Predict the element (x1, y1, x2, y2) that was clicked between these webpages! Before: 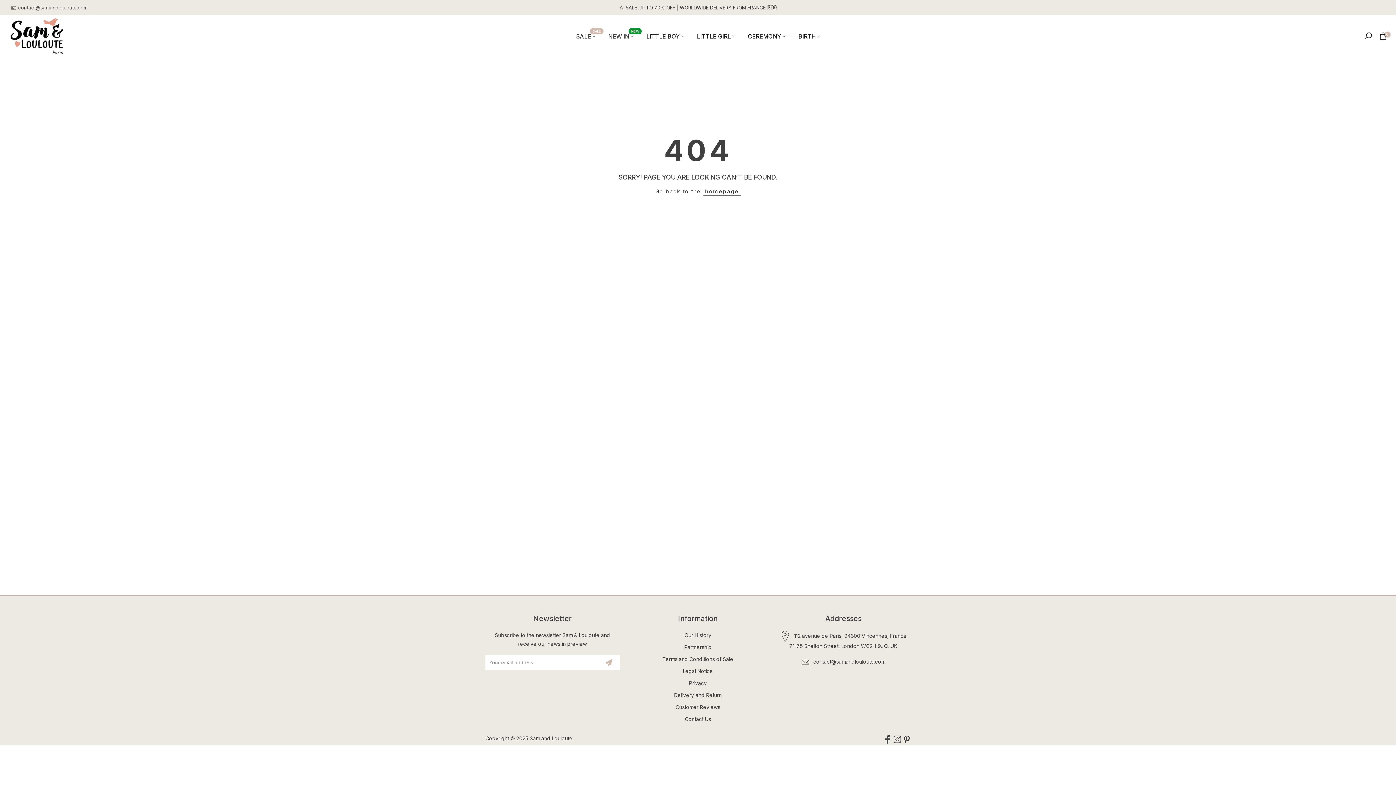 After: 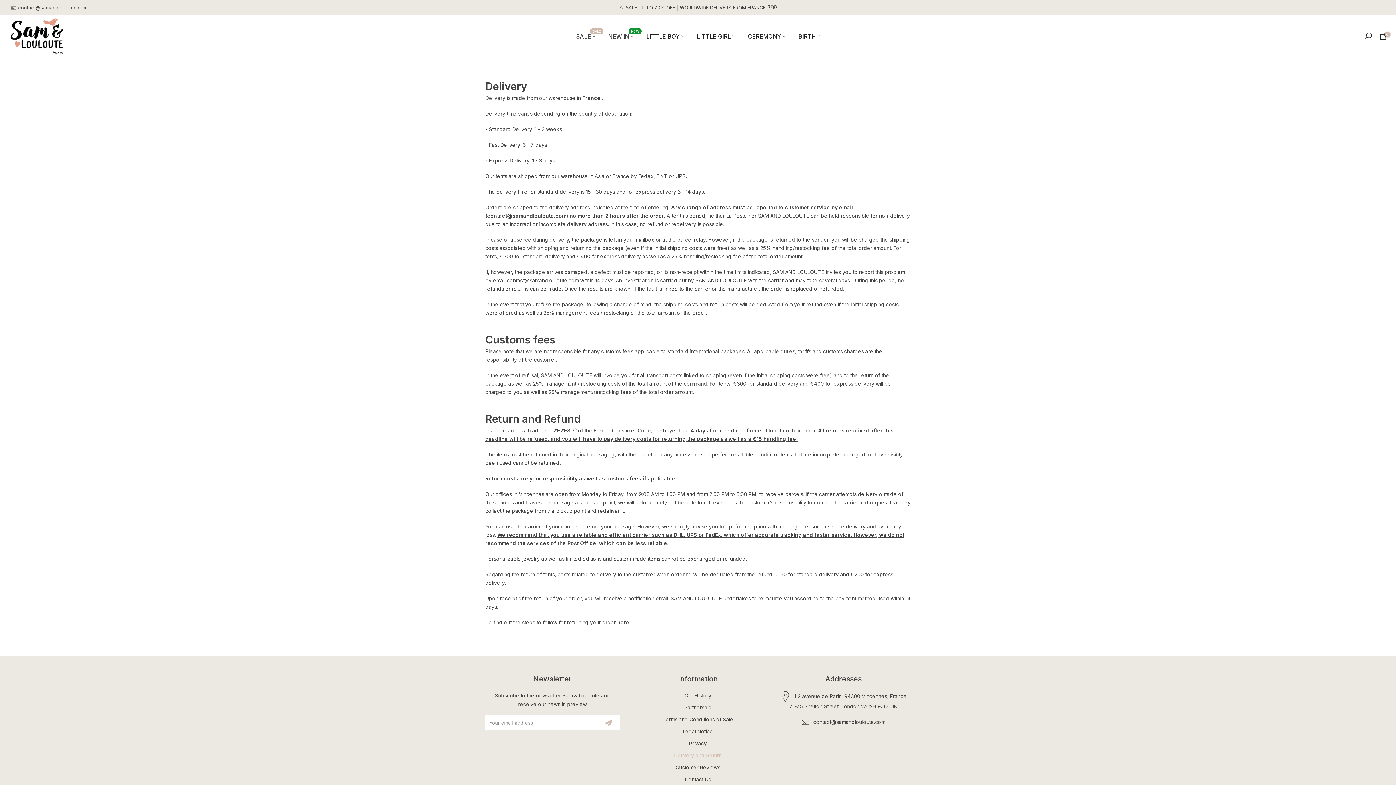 Action: label: Delivery and Return bbox: (674, 692, 721, 698)